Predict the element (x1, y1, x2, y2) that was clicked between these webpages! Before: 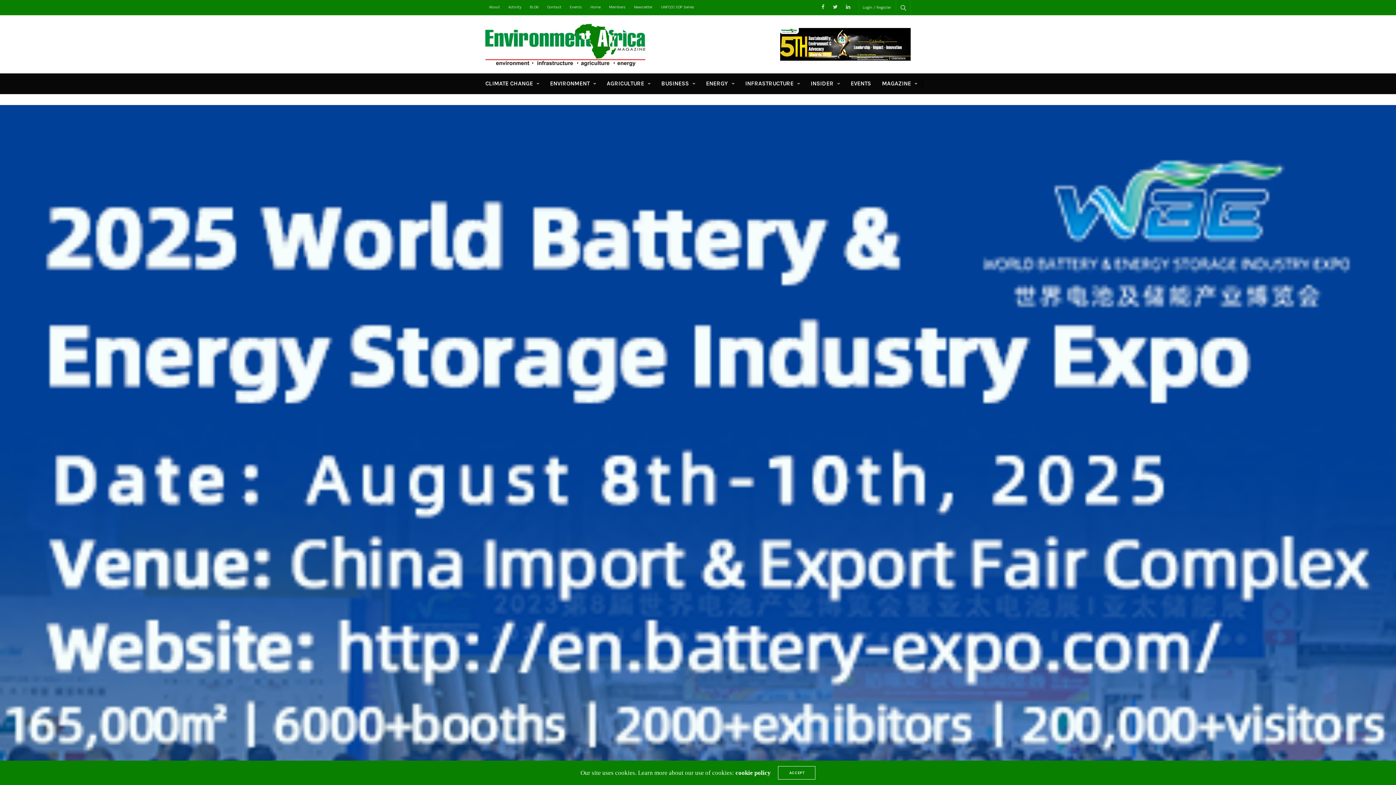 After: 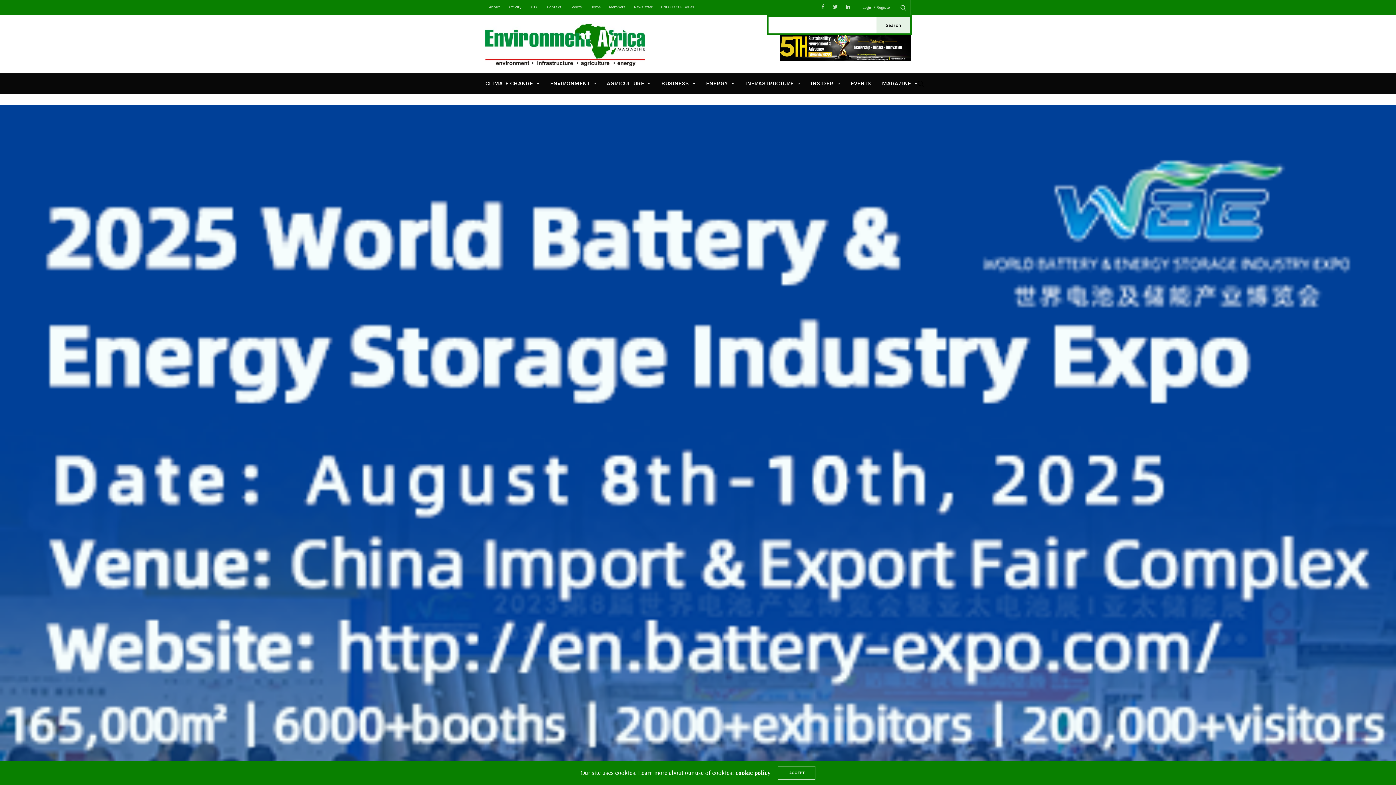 Action: bbox: (896, 0, 910, 15)